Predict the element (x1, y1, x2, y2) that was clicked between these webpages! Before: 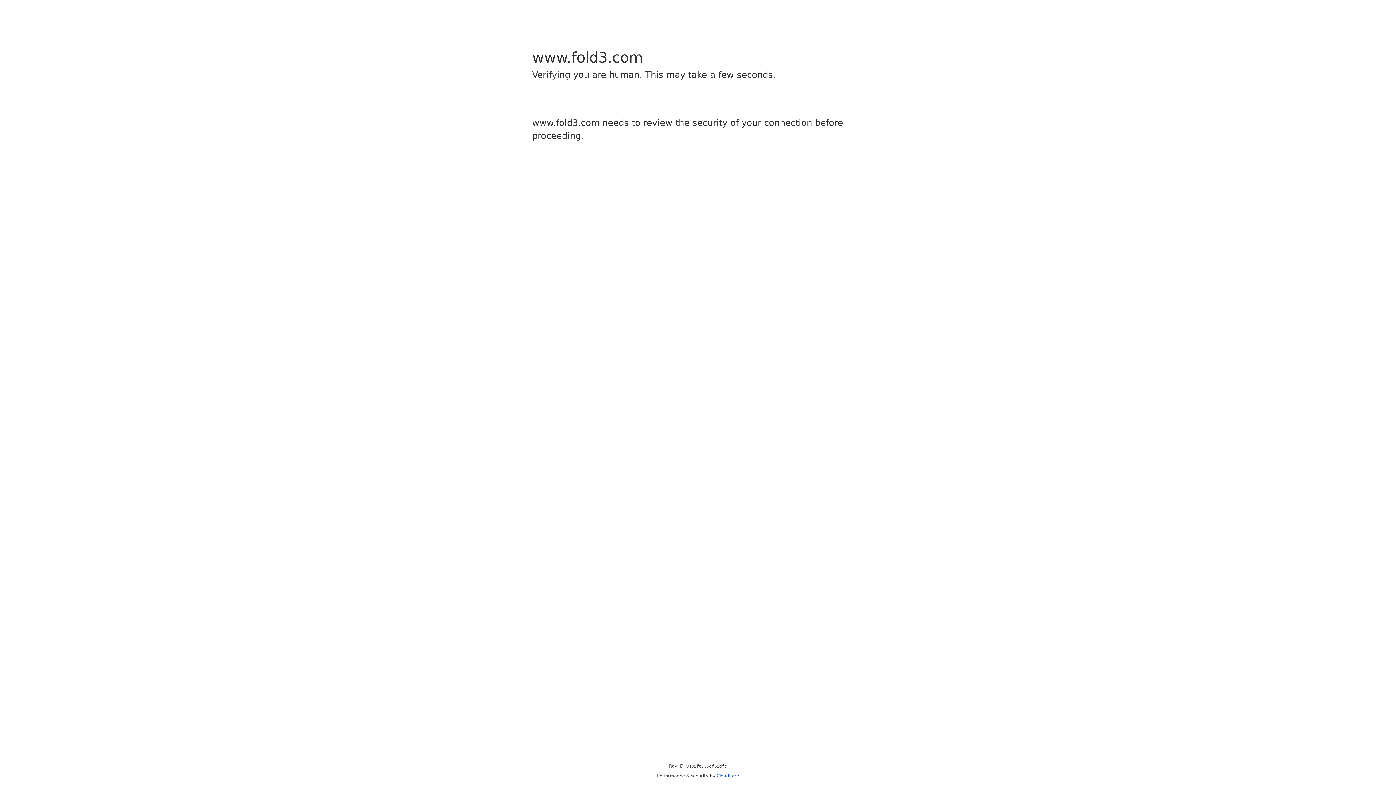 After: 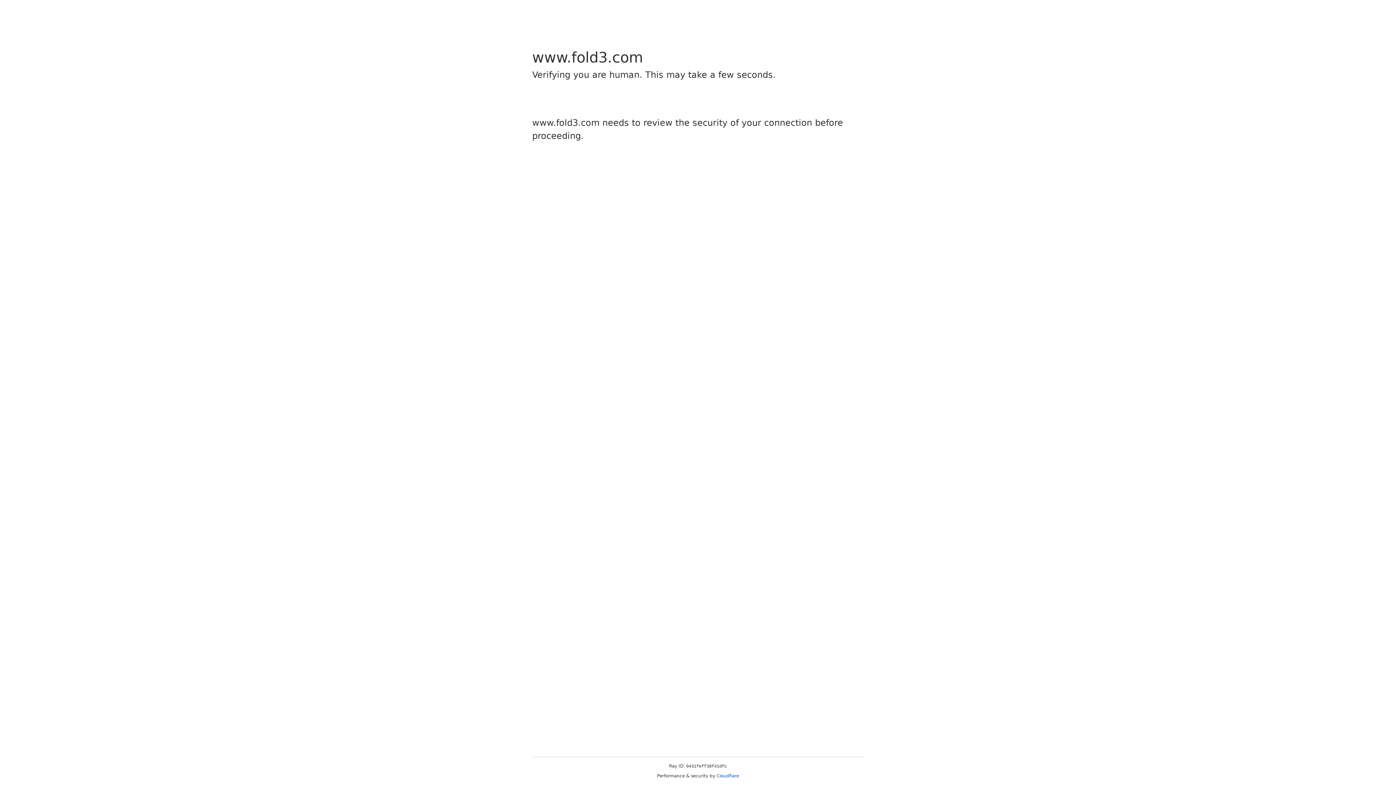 Action: bbox: (716, 773, 739, 778) label: Cloudflare